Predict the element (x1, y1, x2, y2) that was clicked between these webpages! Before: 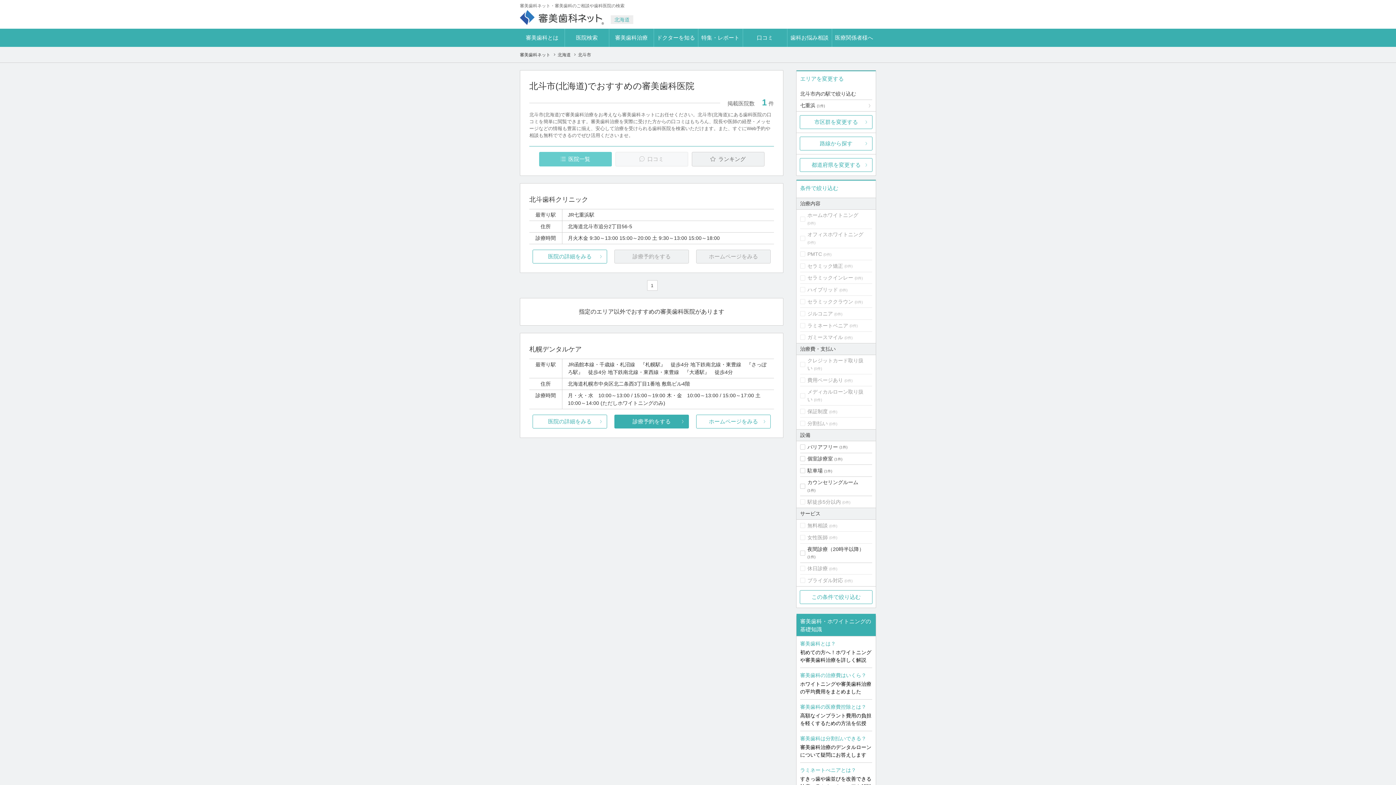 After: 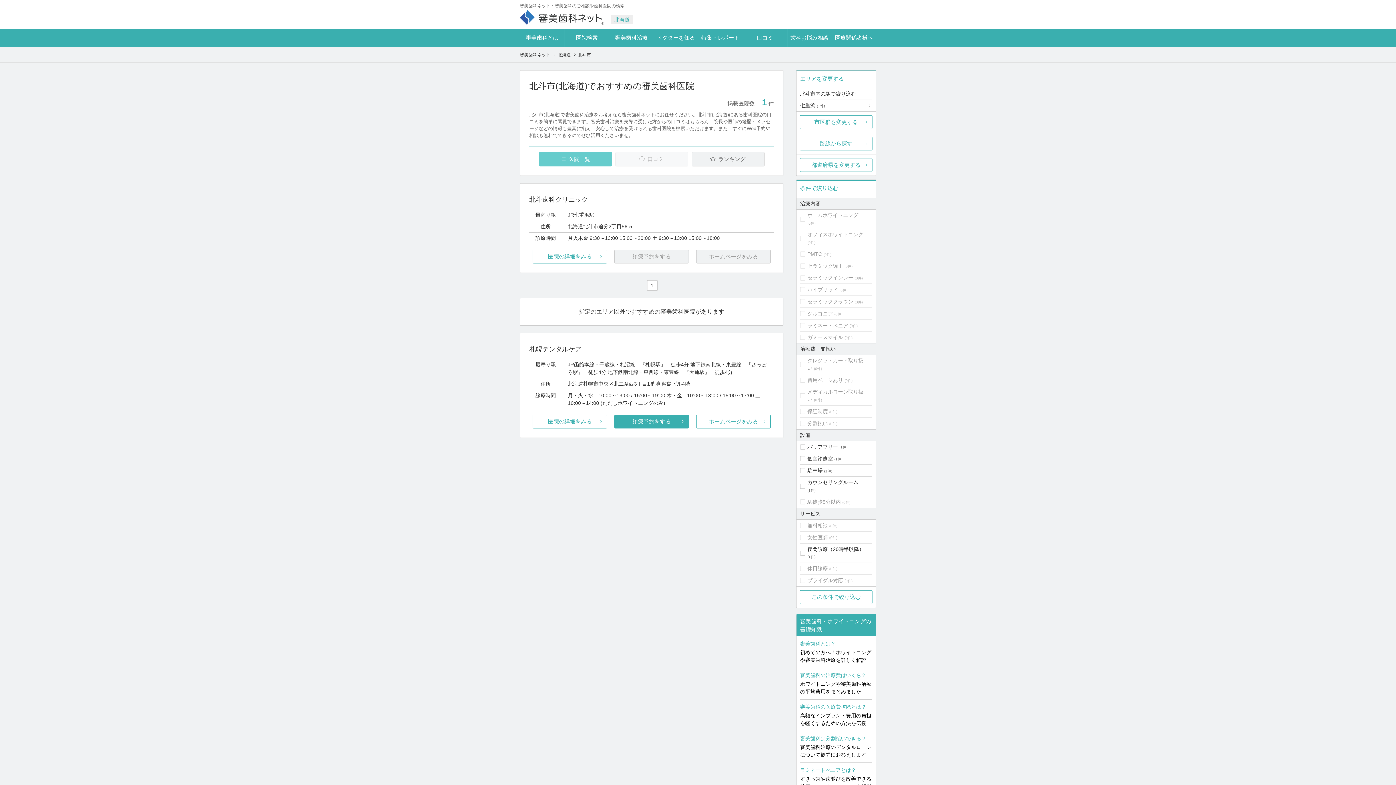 Action: label: 北斗市 bbox: (578, 52, 591, 57)